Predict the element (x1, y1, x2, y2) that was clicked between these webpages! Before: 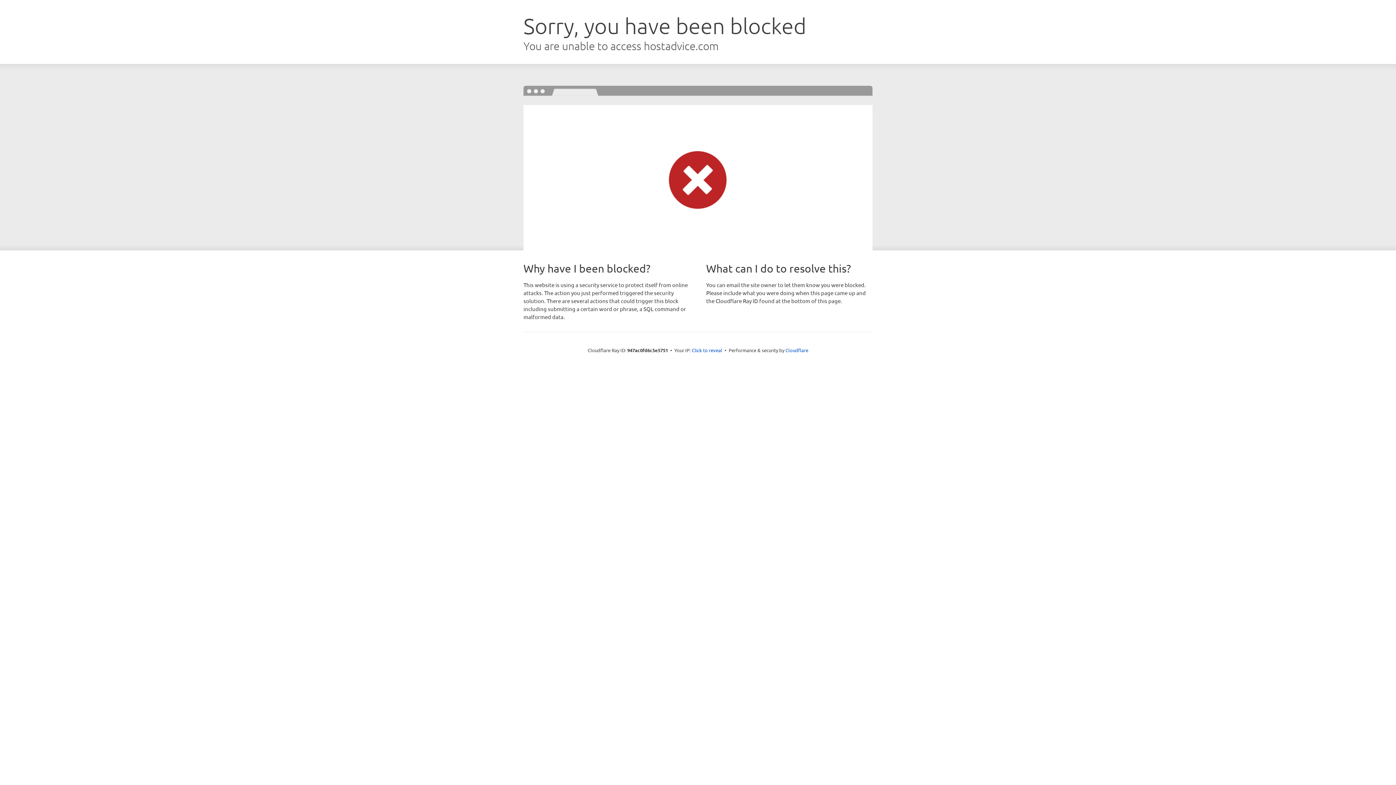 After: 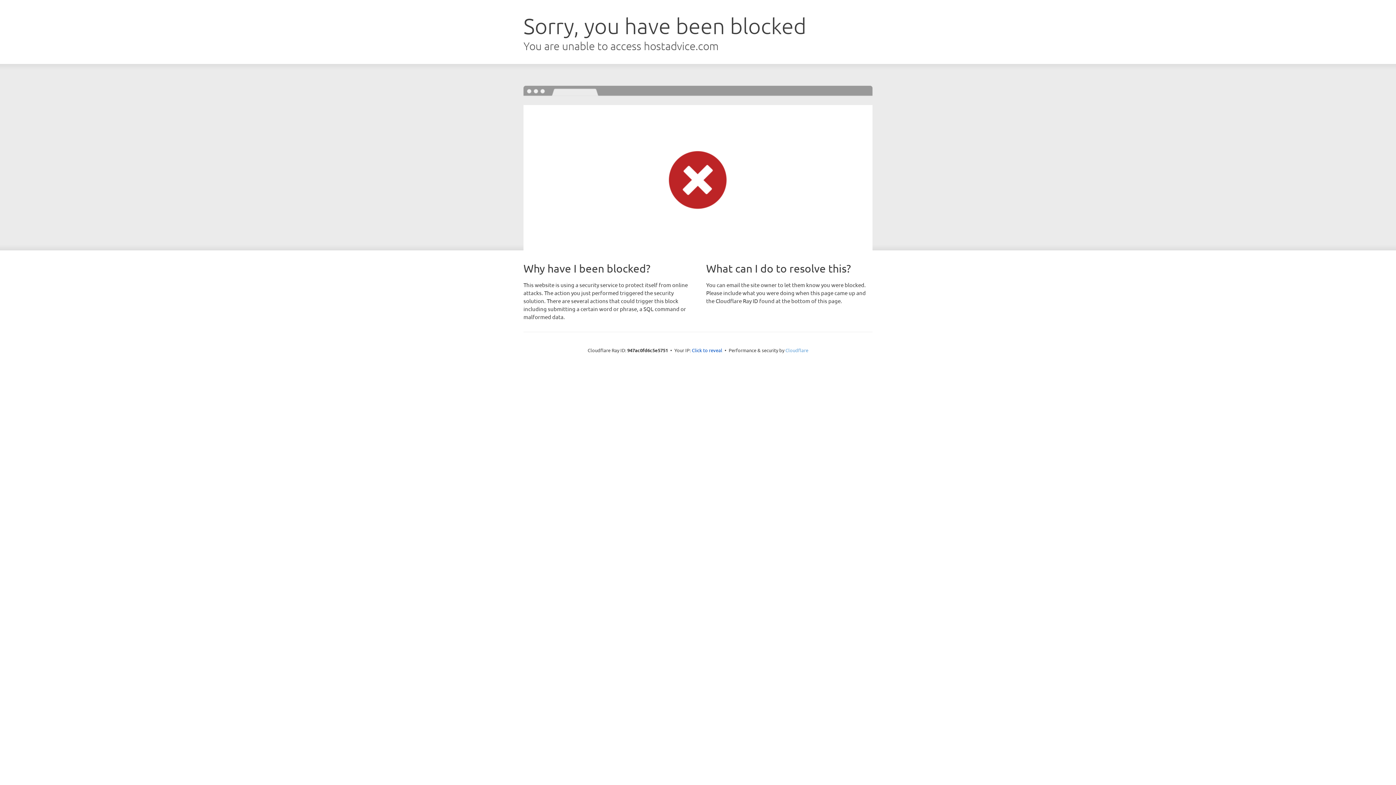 Action: bbox: (785, 347, 808, 353) label: Cloudflare